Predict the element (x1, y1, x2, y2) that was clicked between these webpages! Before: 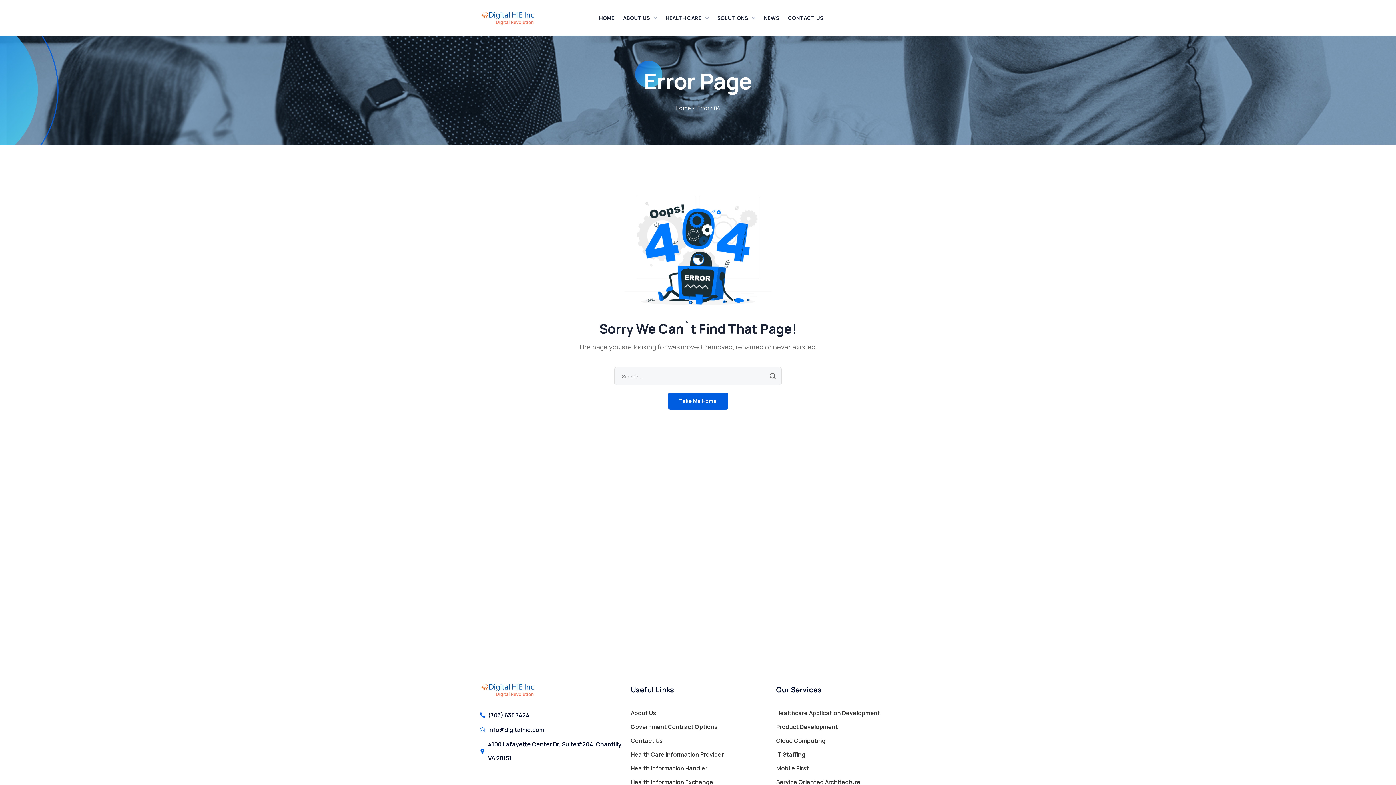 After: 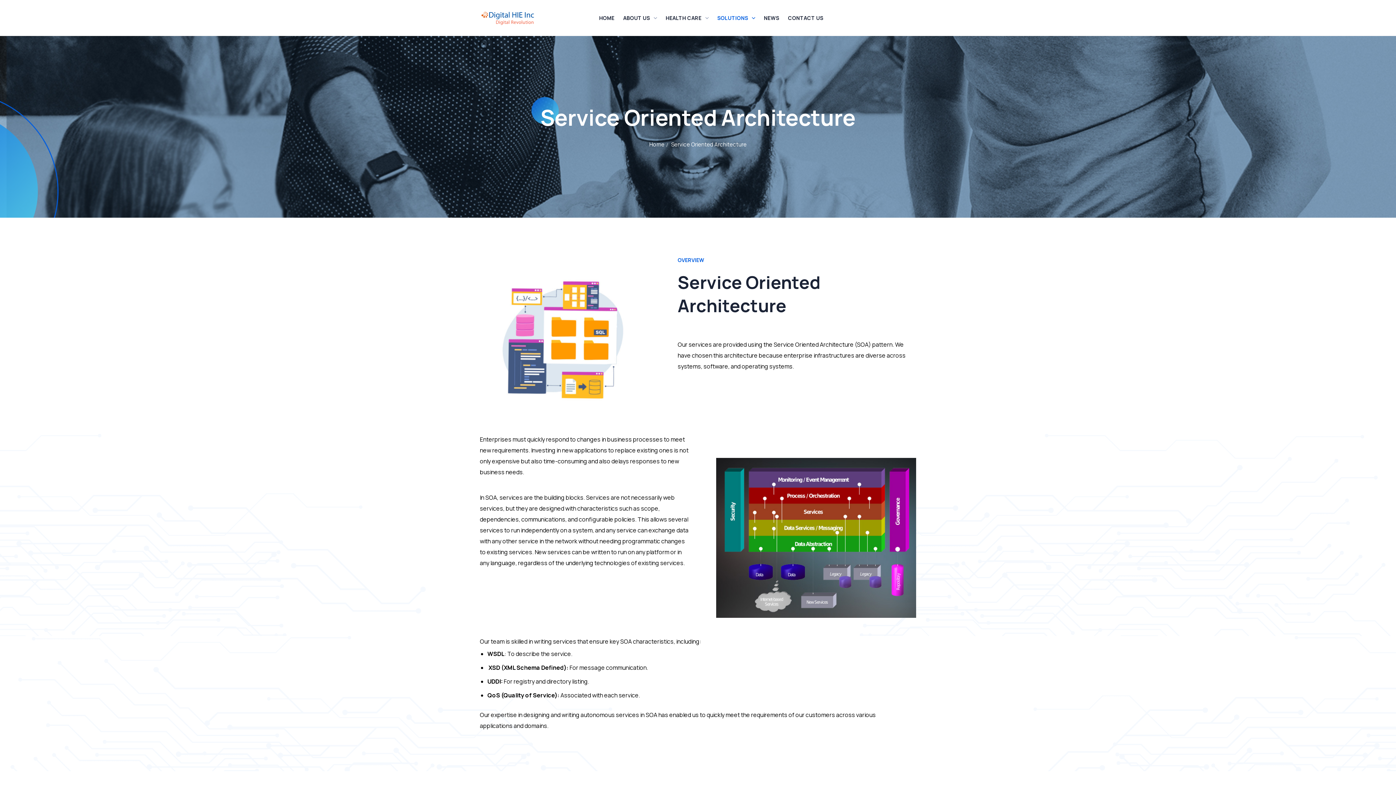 Action: label: Service Oriented Architecture bbox: (776, 775, 910, 789)